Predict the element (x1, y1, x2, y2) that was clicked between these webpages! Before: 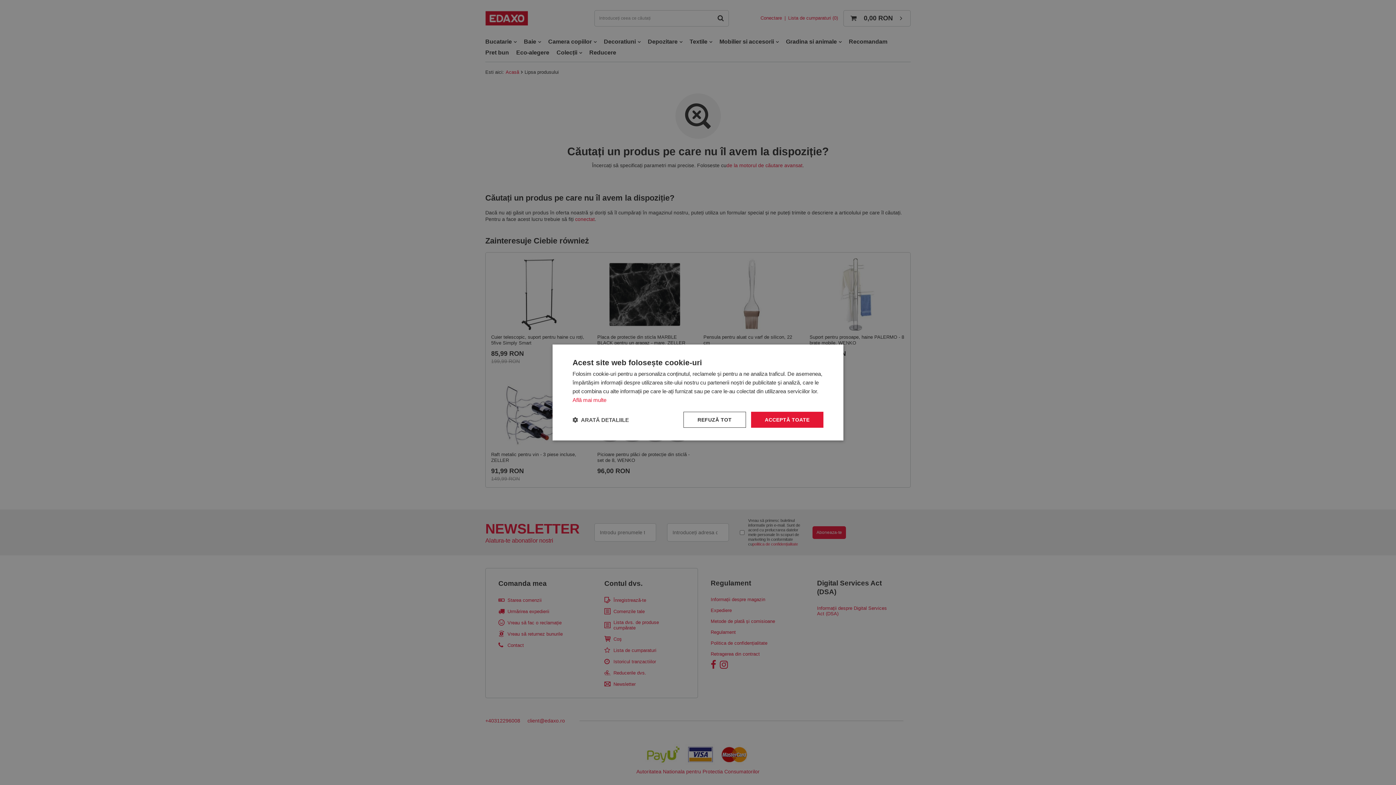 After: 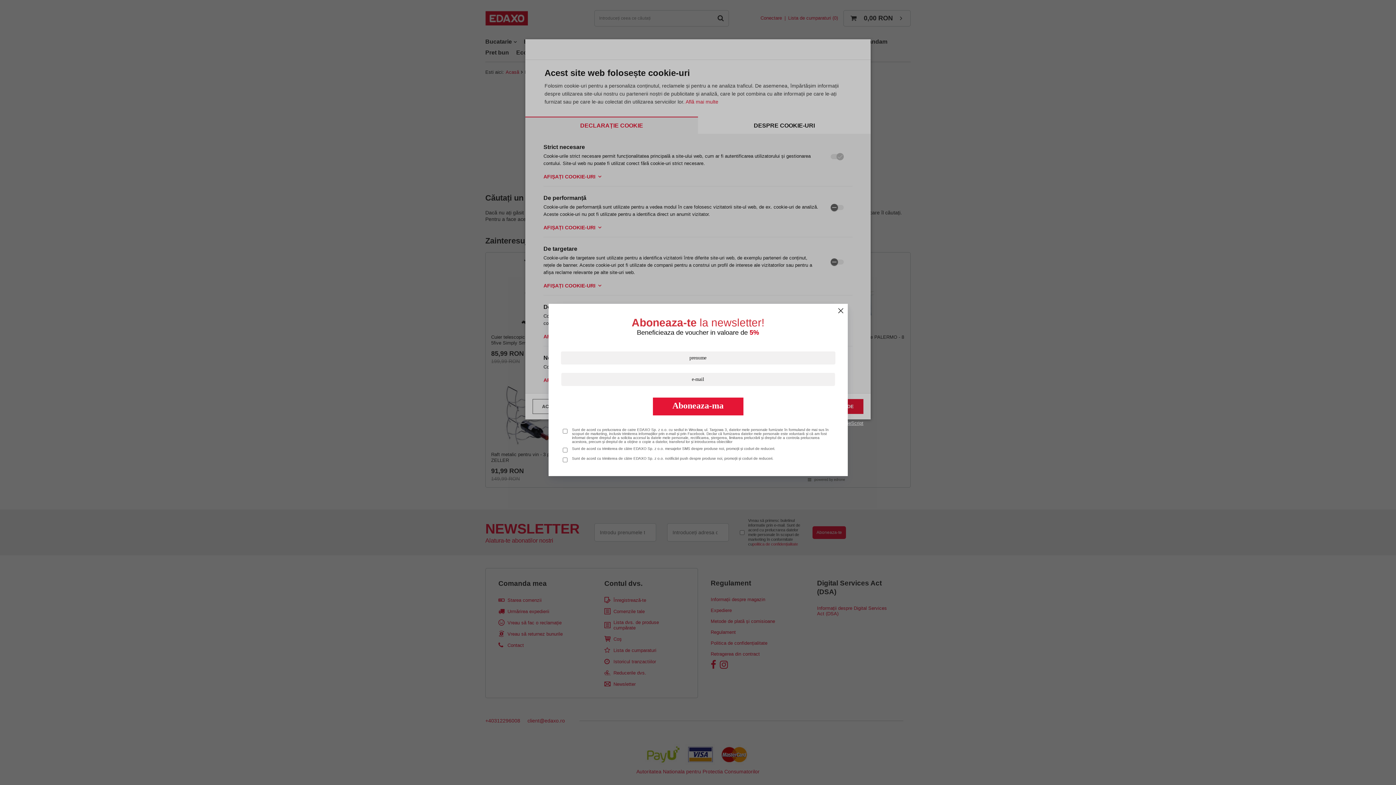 Action: bbox: (572, 416, 629, 423) label:  ARATĂ DETALIILE